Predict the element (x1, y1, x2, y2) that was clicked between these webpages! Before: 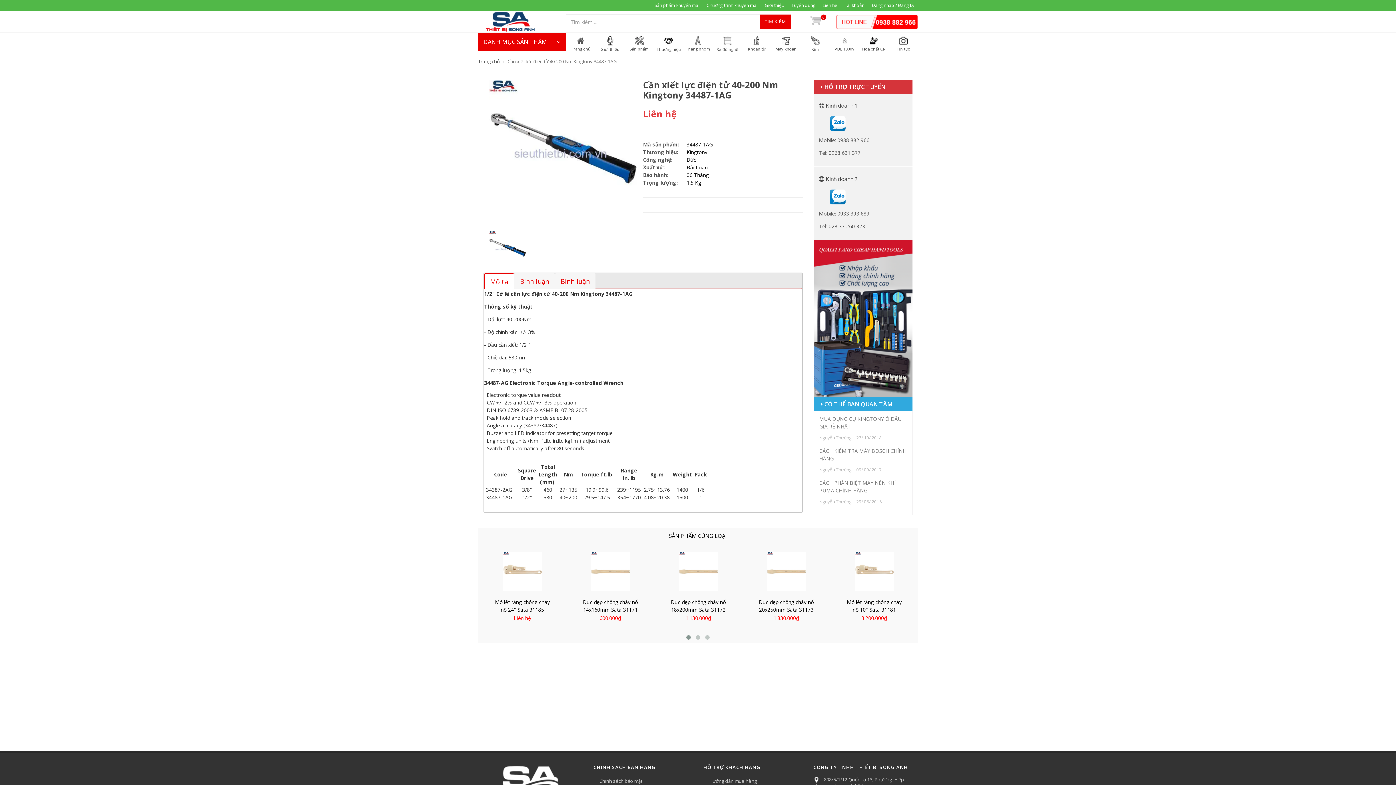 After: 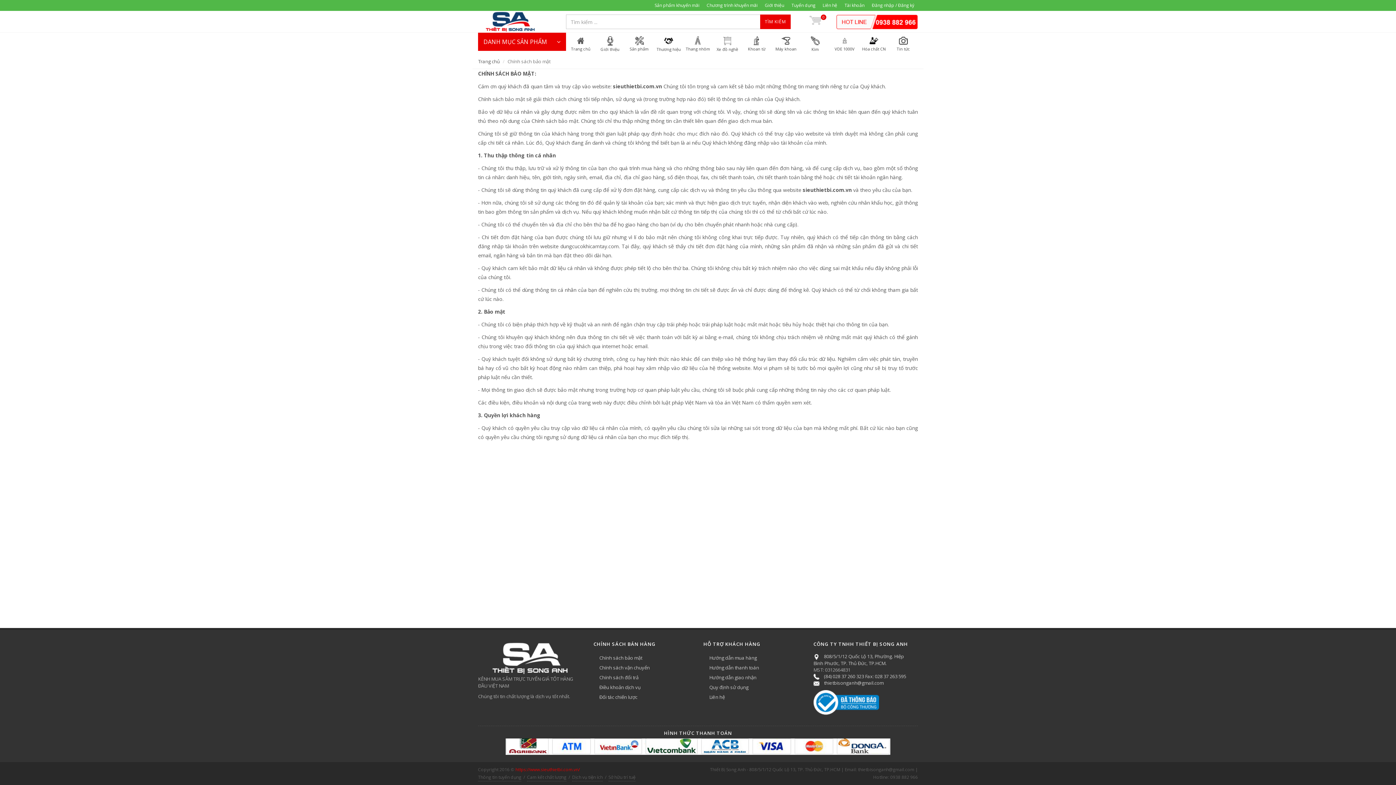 Action: label: Chính sách bảo mật bbox: (595, 778, 643, 785)